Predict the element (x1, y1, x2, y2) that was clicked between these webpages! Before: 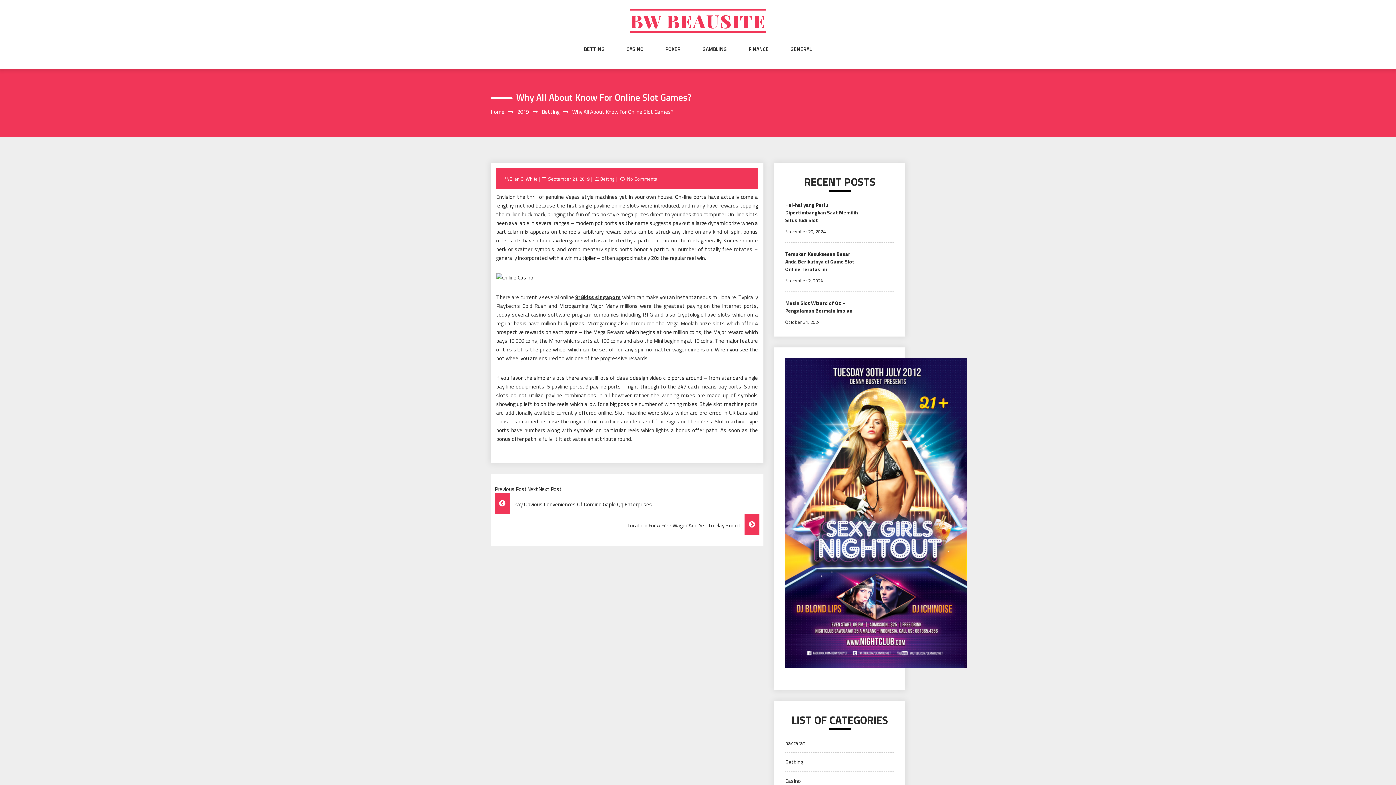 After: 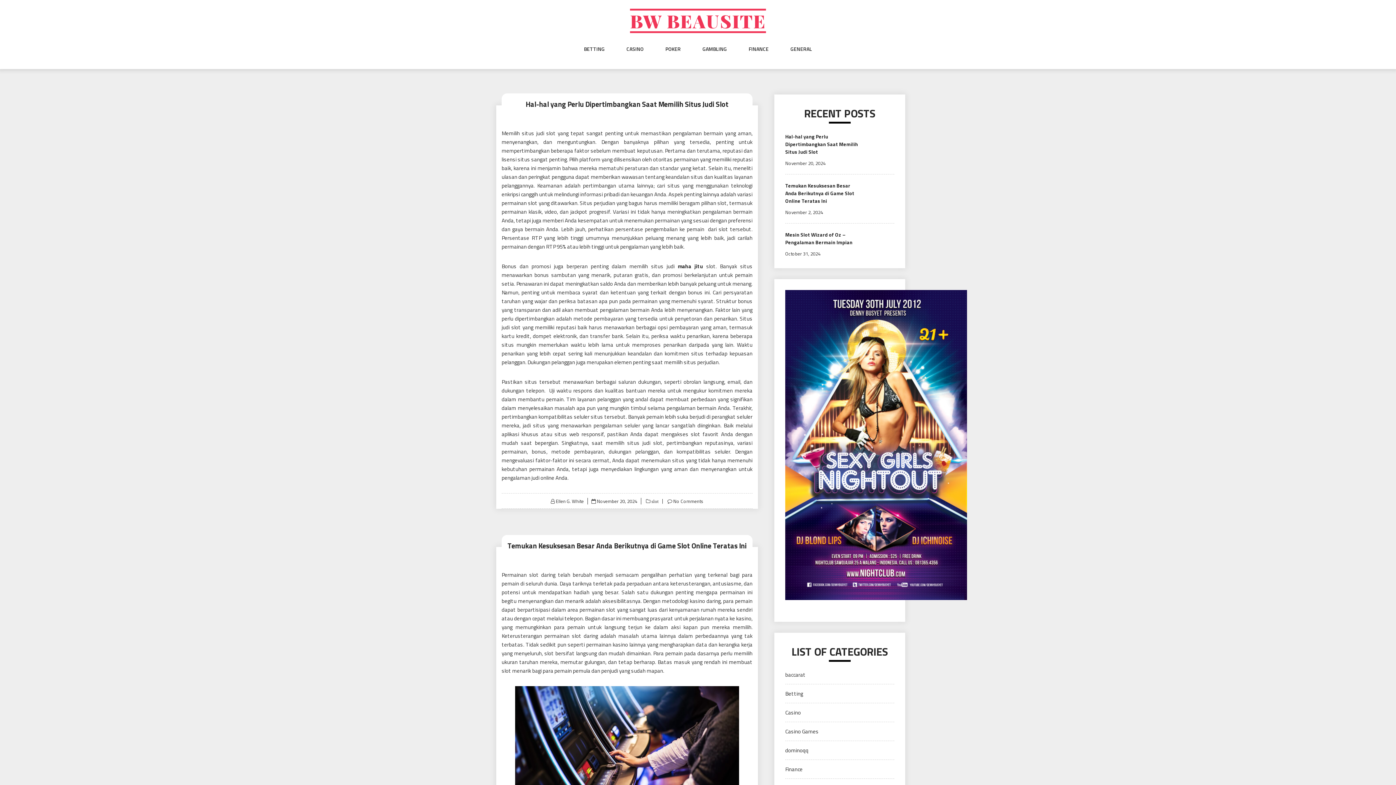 Action: label: Home bbox: (490, 107, 504, 116)